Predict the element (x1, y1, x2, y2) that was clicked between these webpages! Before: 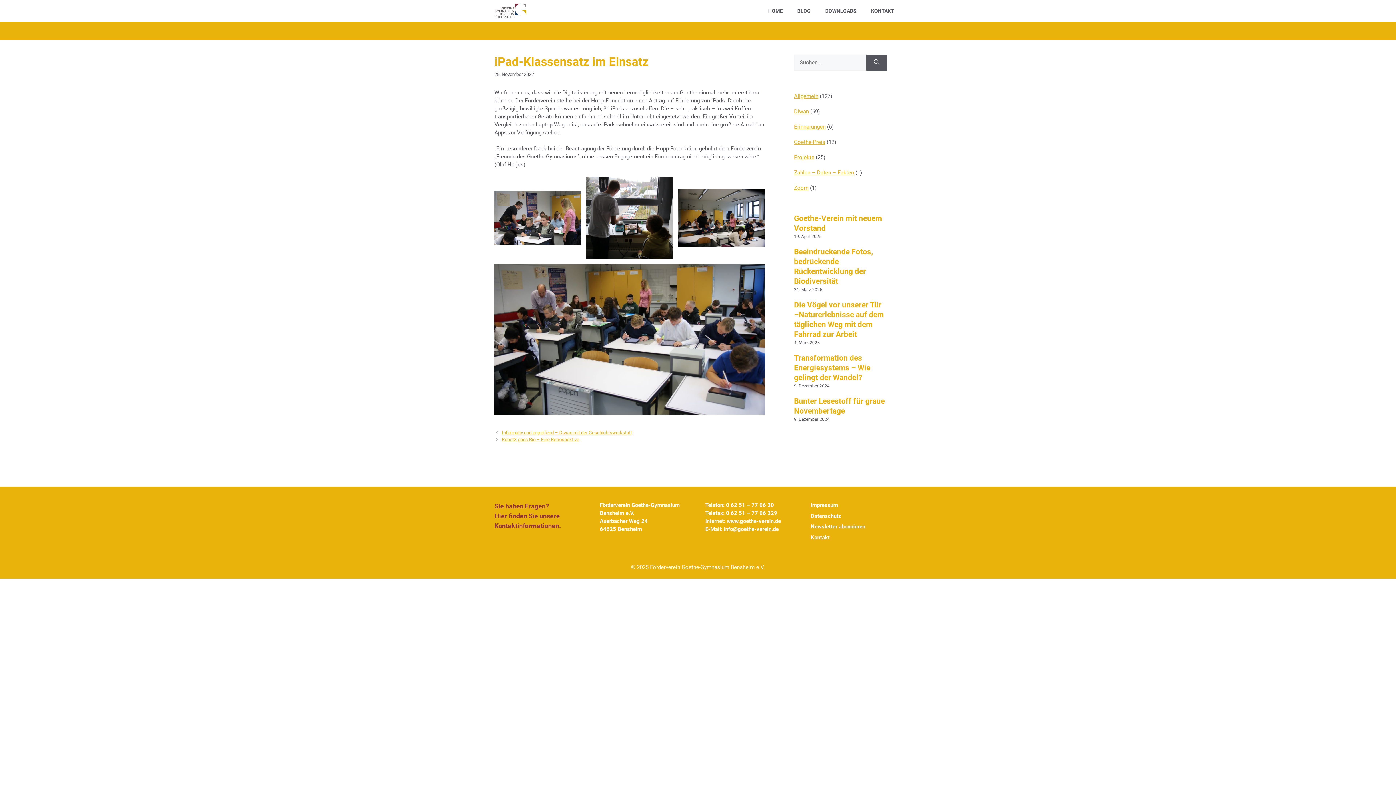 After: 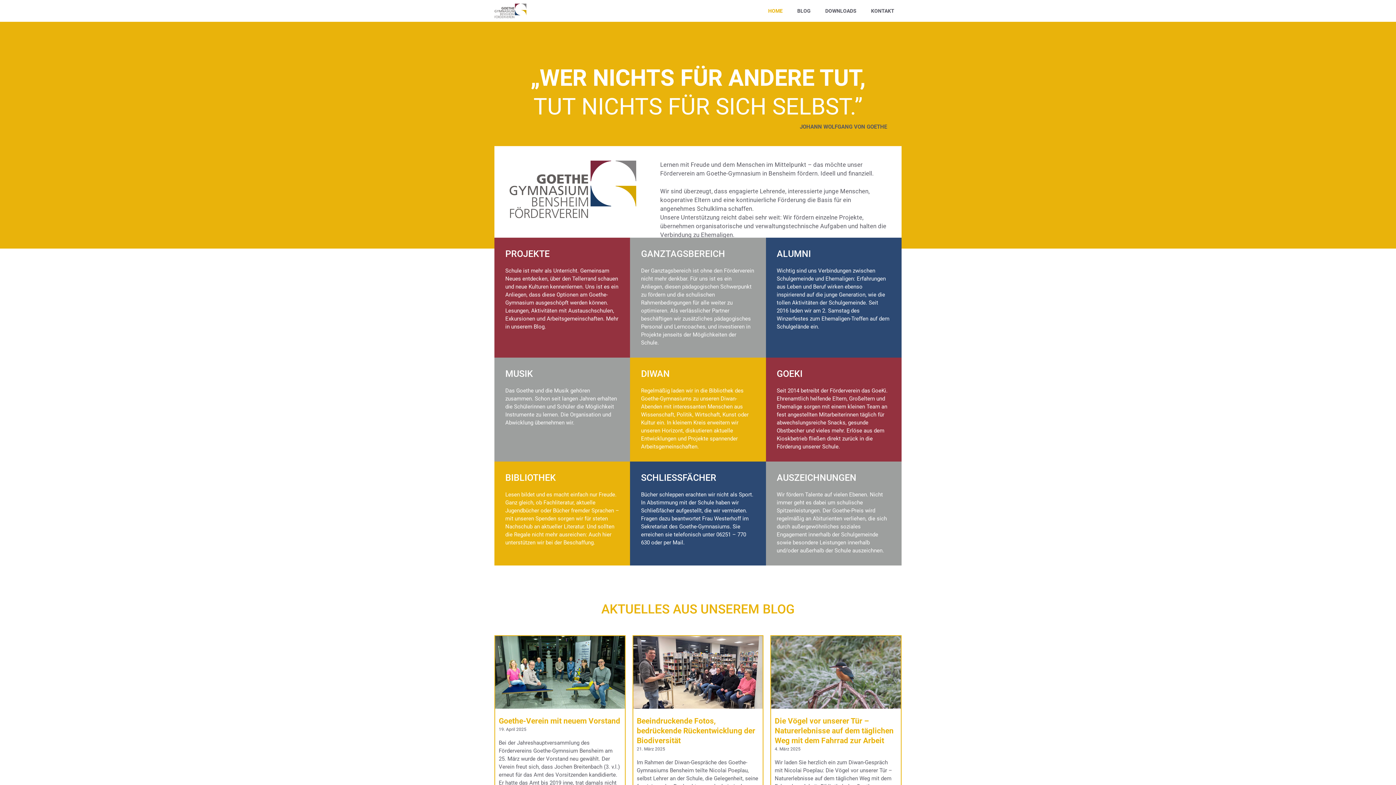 Action: bbox: (726, 518, 781, 524) label: www.goethe-verein.de